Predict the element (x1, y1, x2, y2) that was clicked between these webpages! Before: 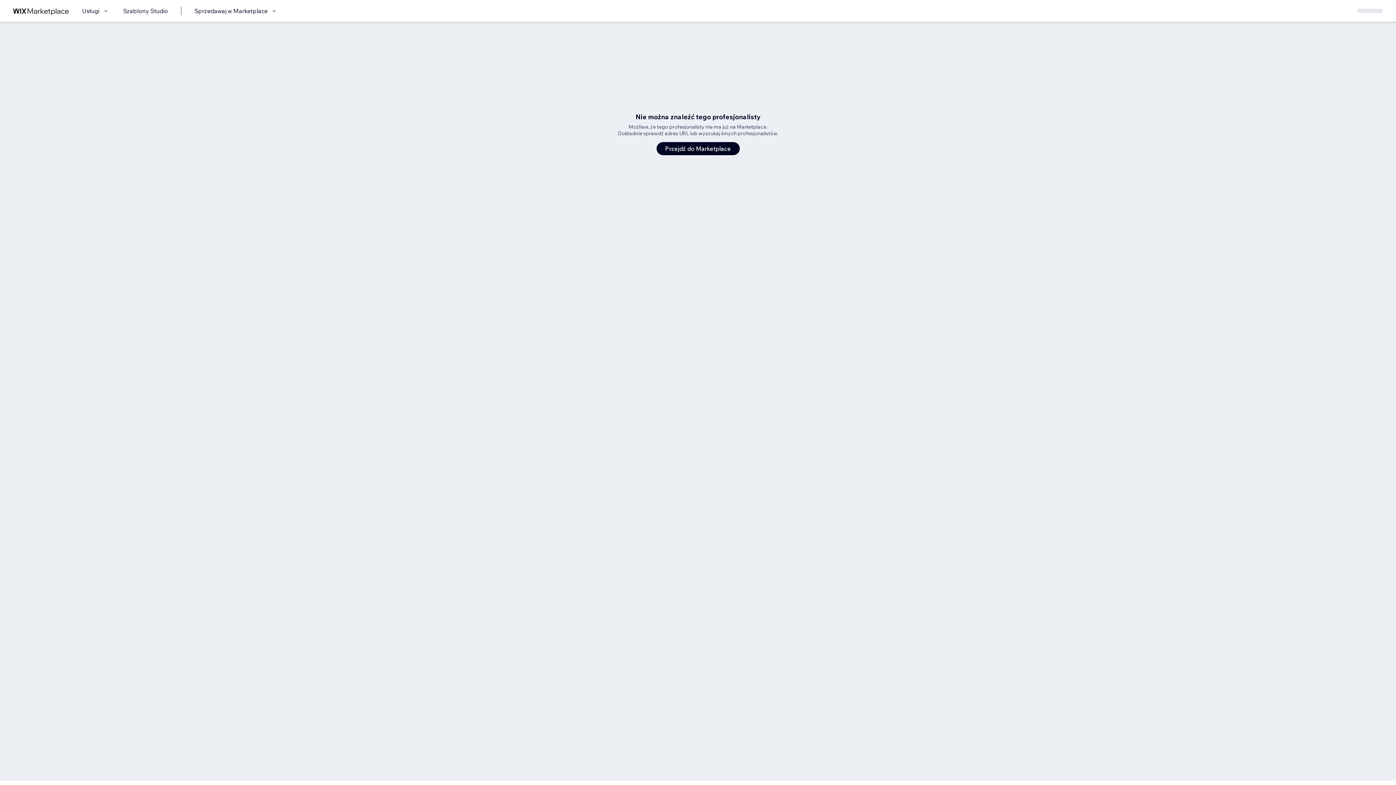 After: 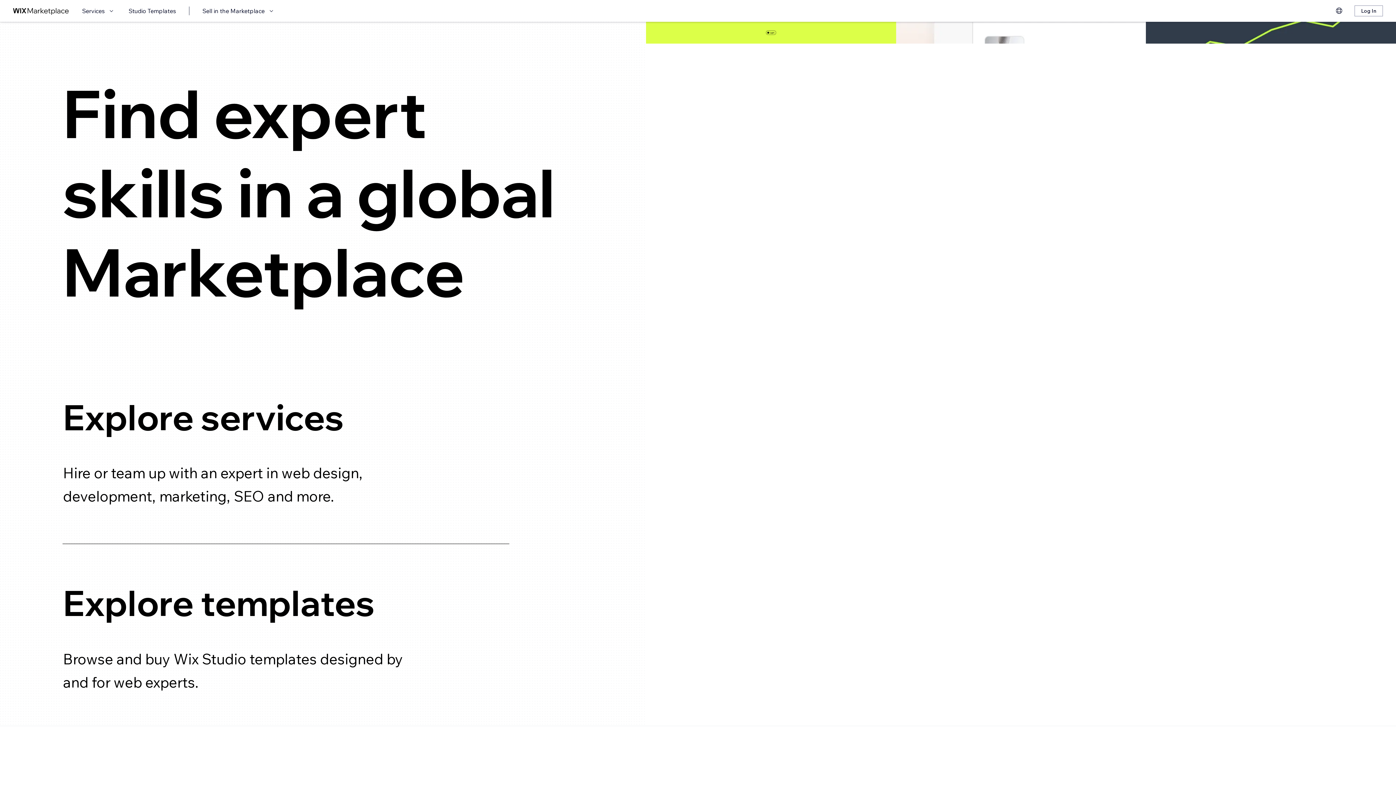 Action: label: wix marketplace bbox: (13, 6, 69, 15)